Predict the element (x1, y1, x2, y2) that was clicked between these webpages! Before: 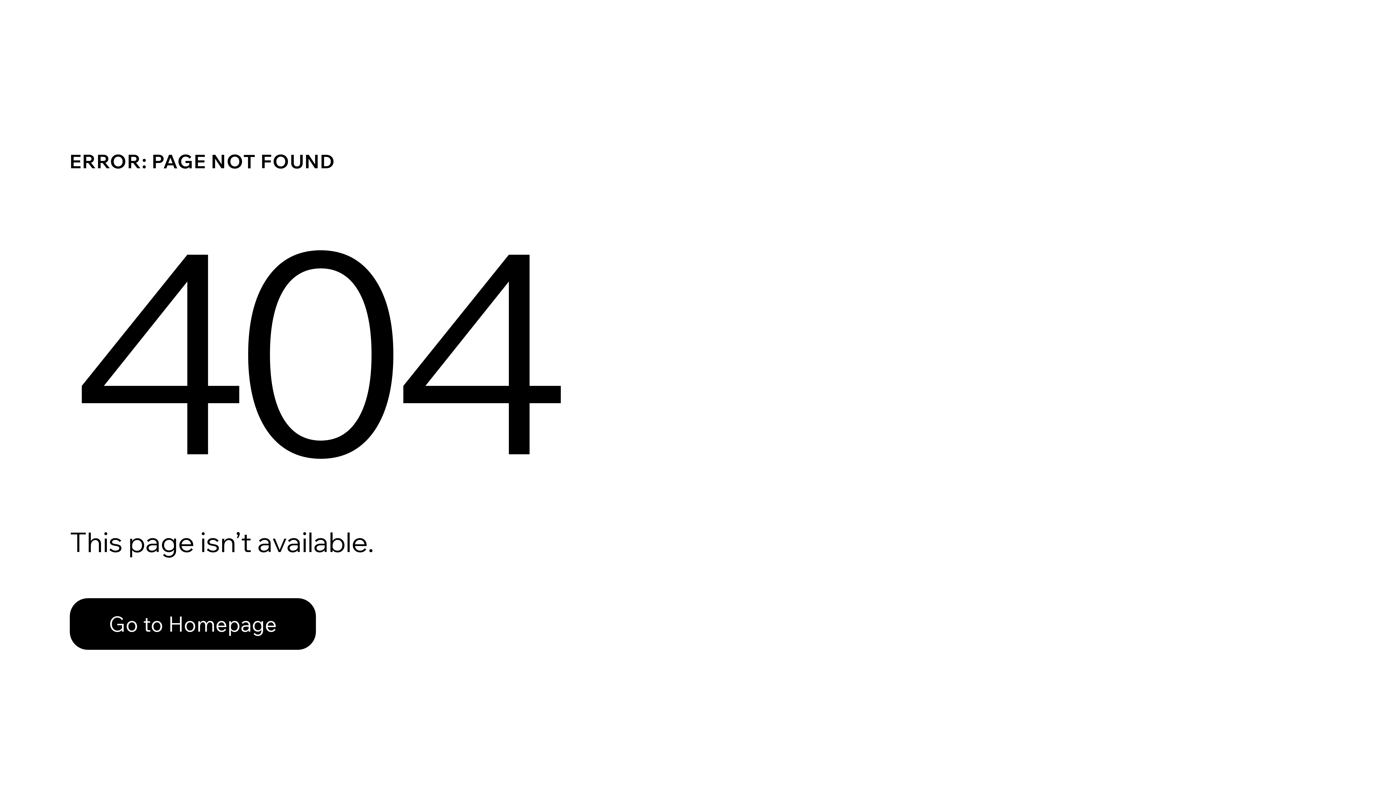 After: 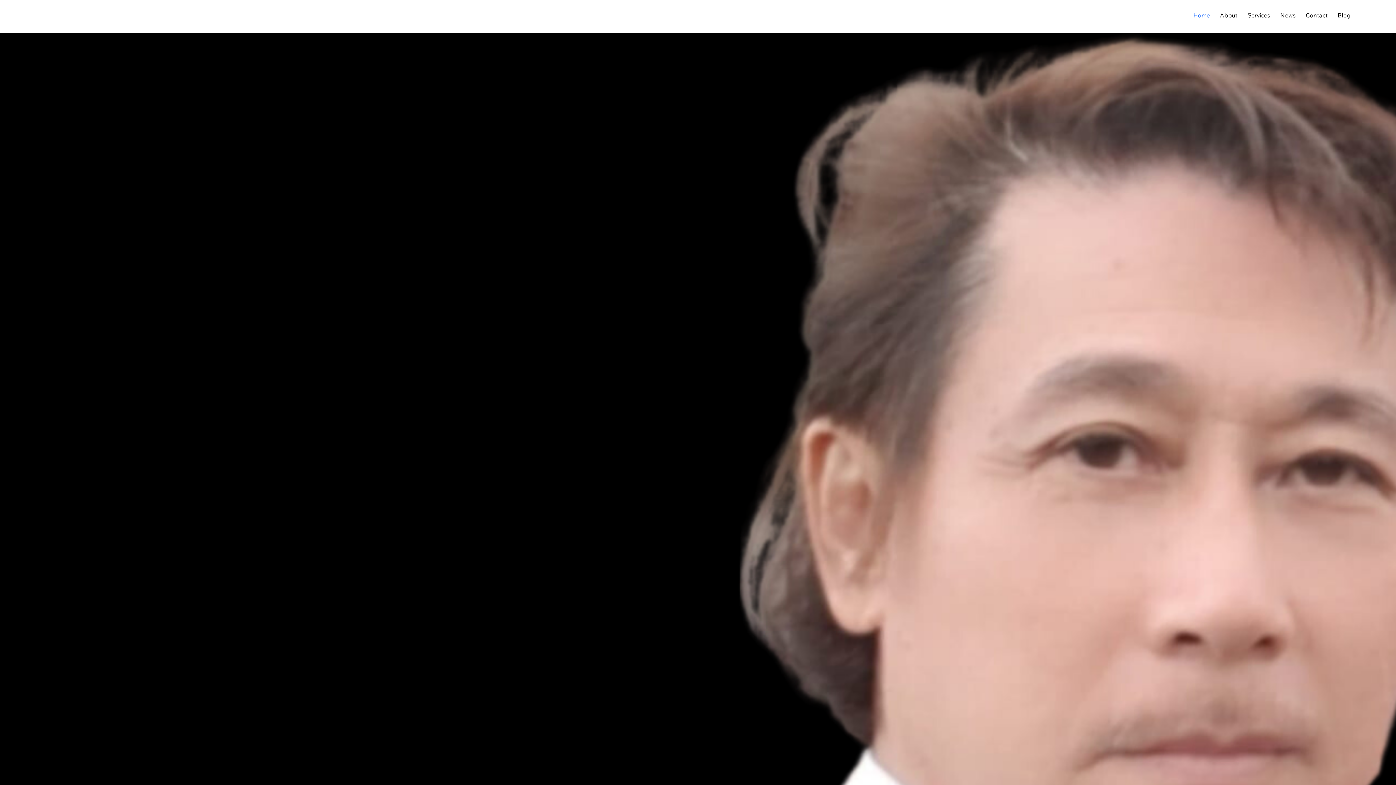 Action: label: Go to Homepage bbox: (69, 582, 768, 659)